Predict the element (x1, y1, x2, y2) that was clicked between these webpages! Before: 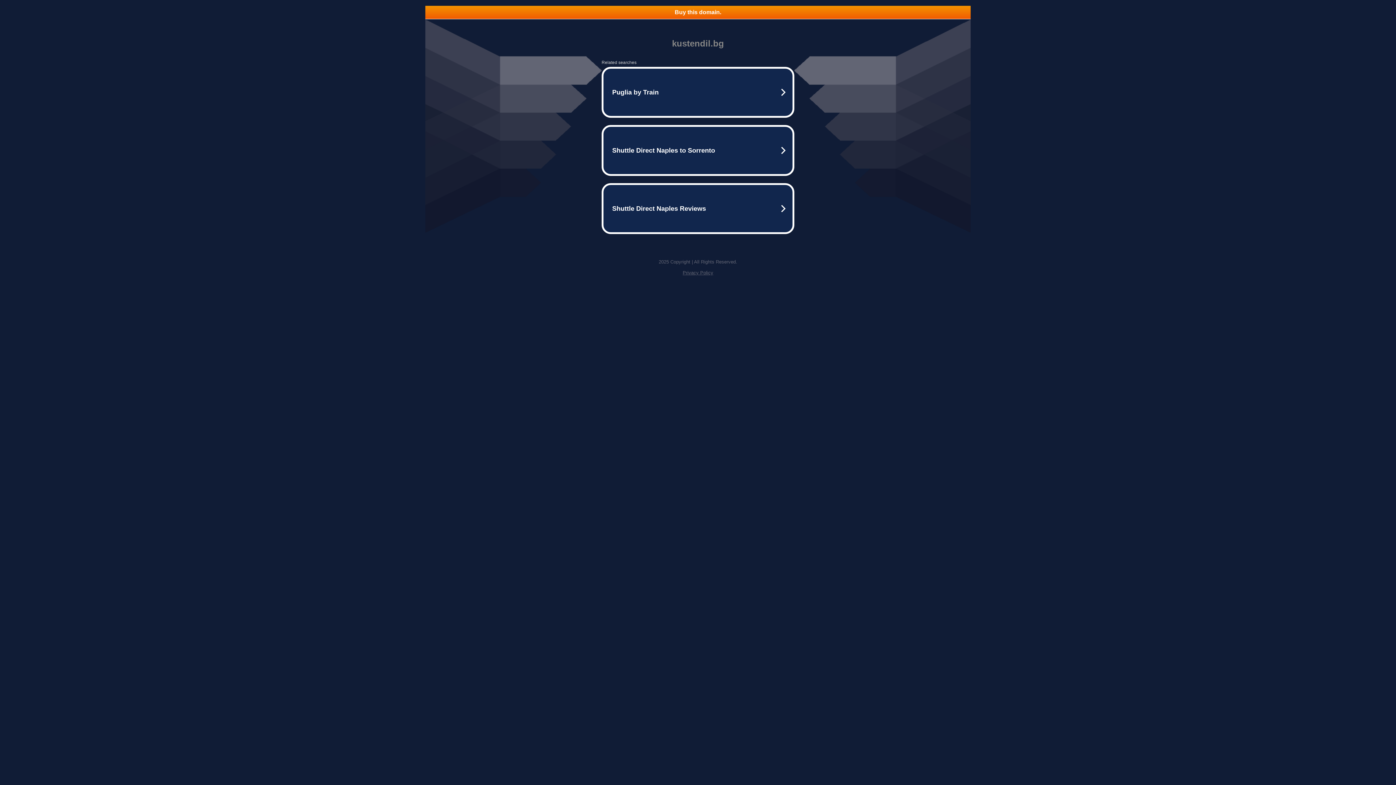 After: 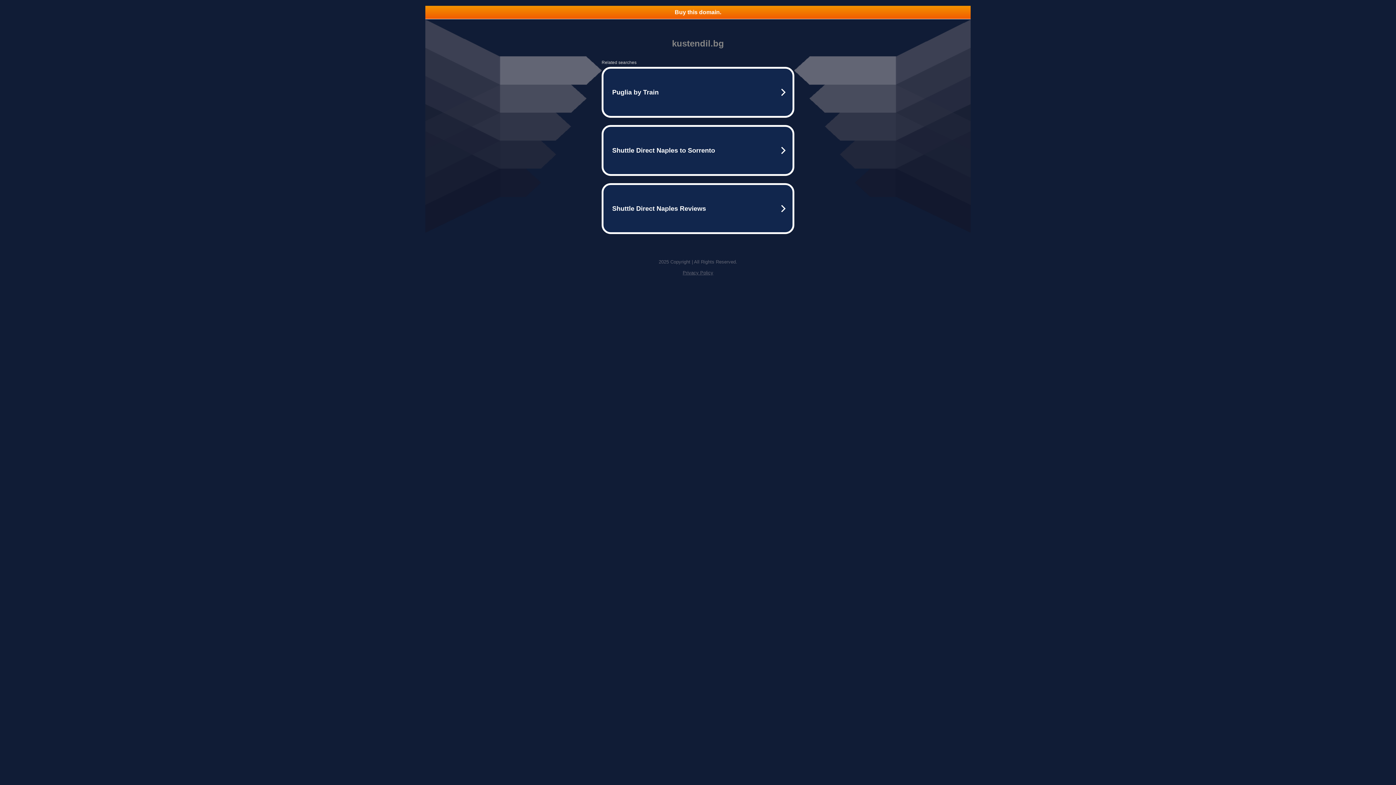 Action: label: Privacy Policy bbox: (682, 270, 713, 275)